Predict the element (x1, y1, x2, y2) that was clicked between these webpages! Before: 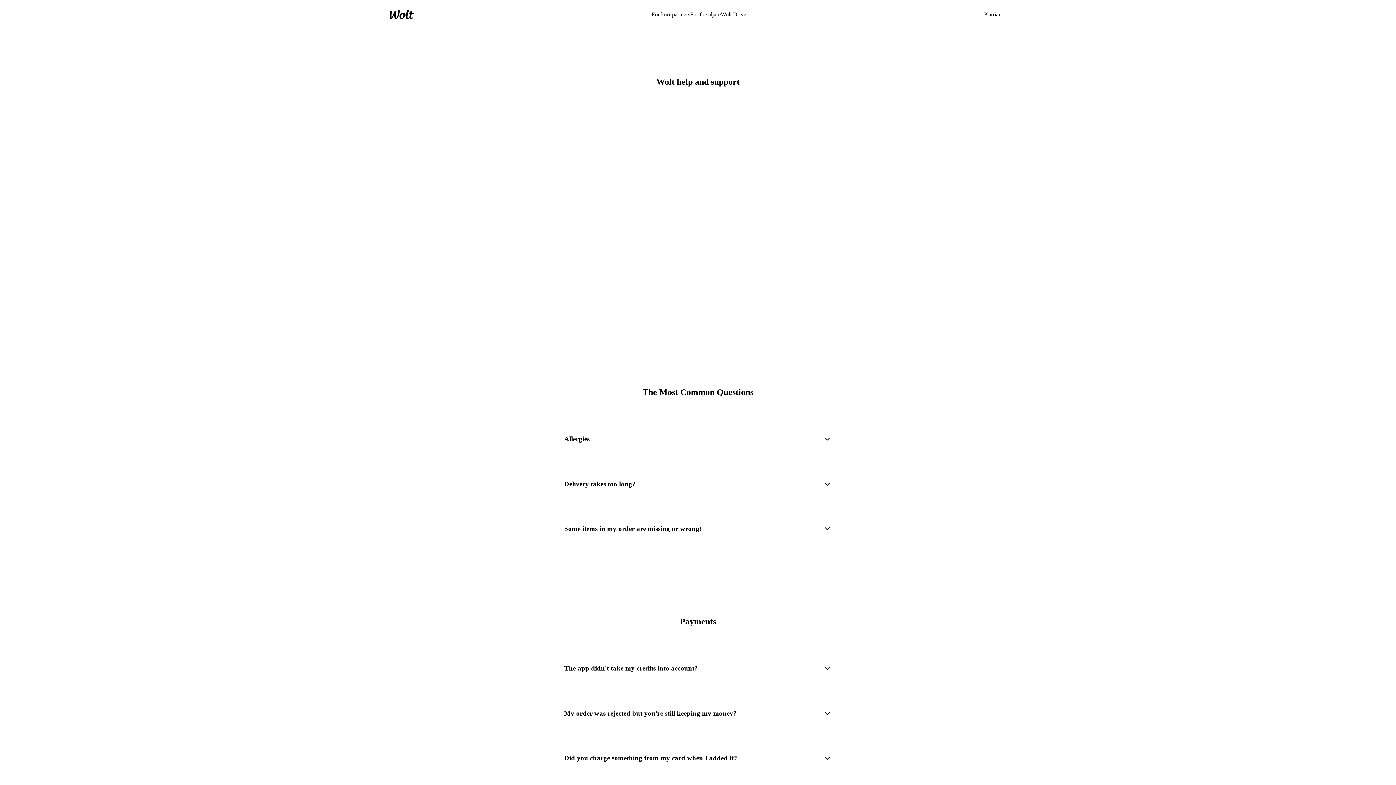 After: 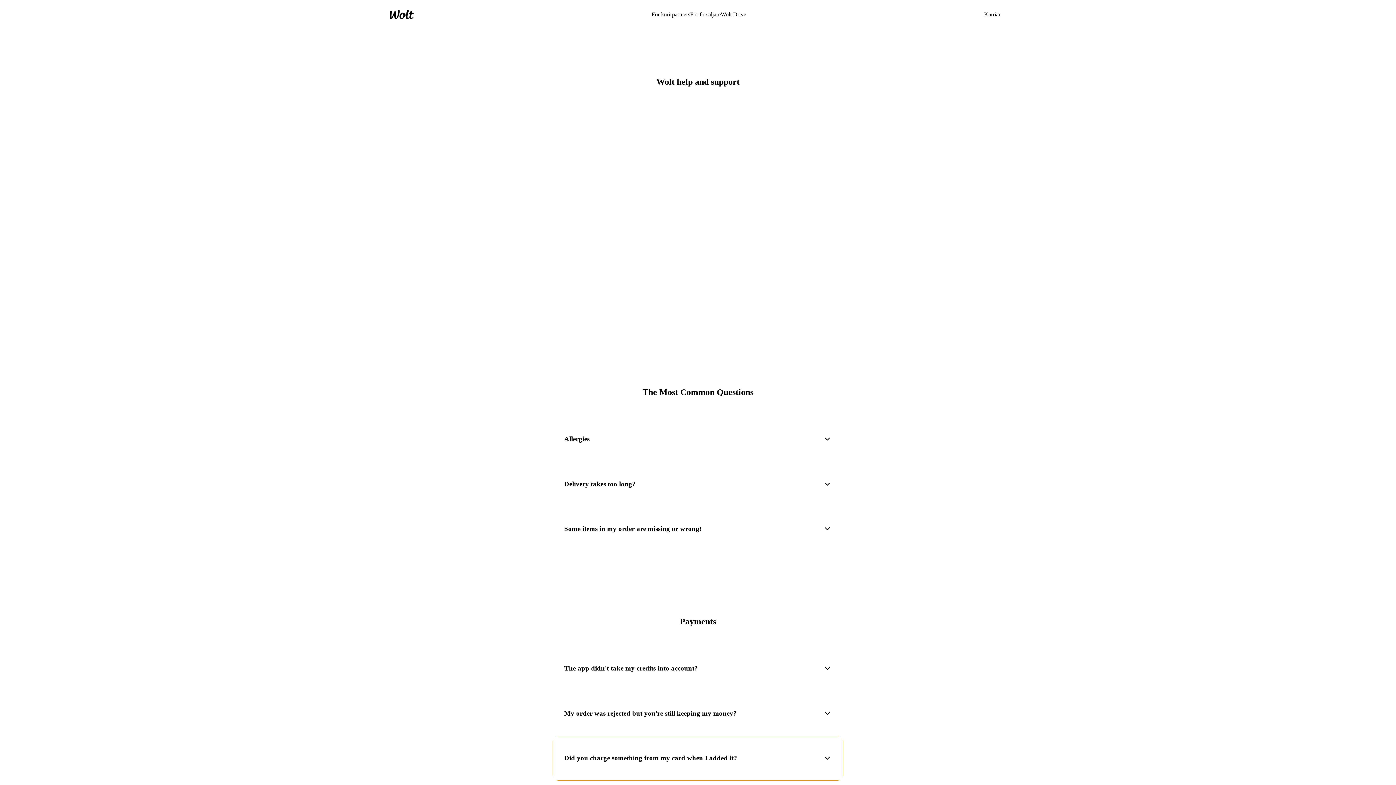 Action: label: Did you charge something from my card when I added it? bbox: (552, 736, 843, 781)